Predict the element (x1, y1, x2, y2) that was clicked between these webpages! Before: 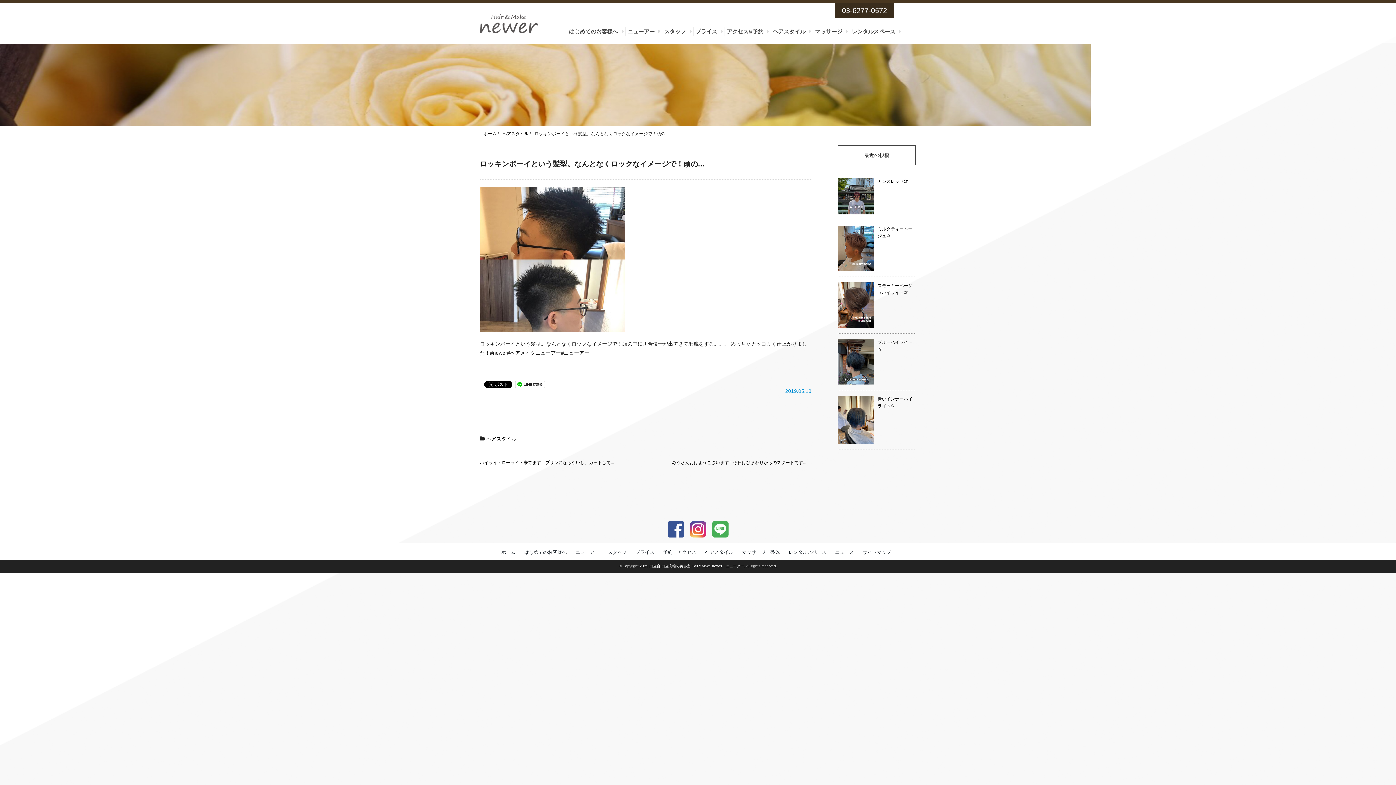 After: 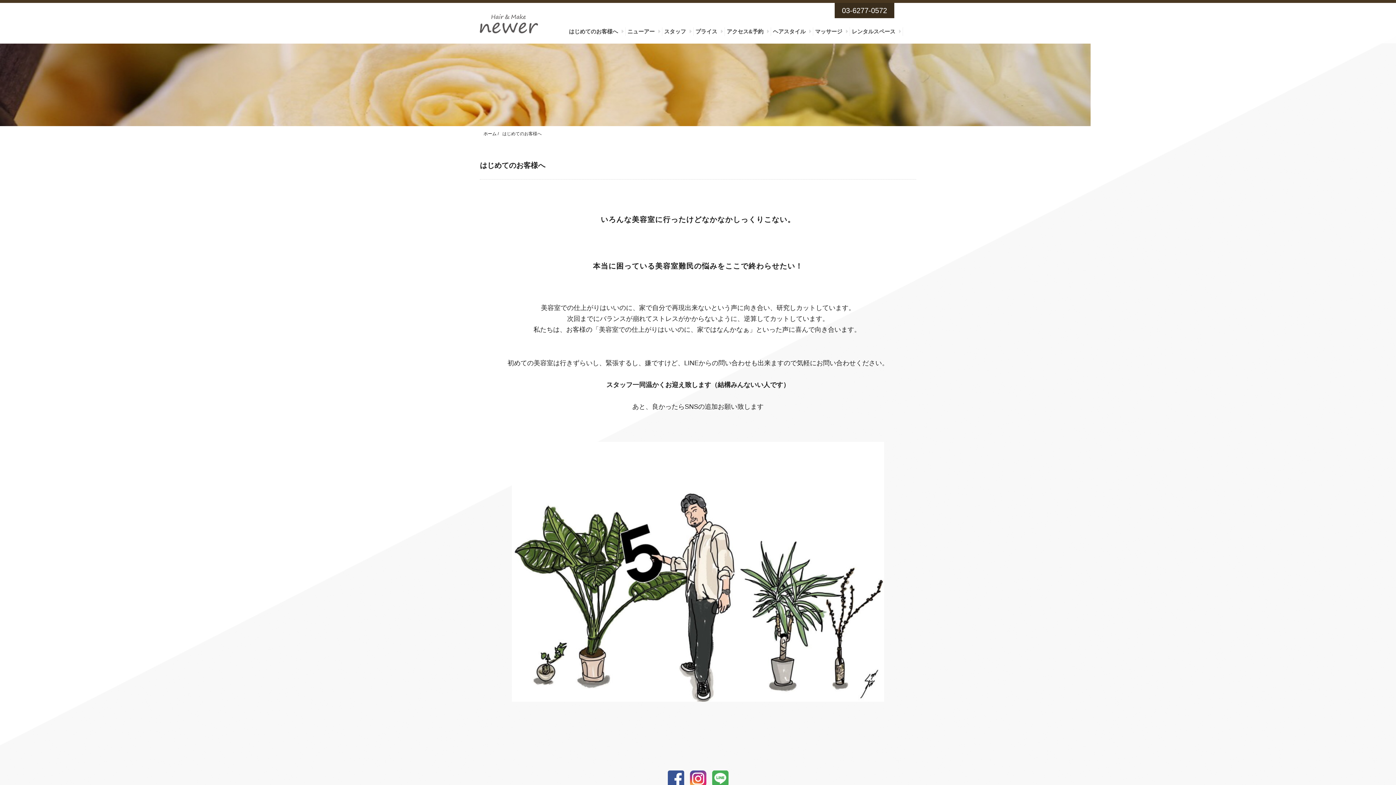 Action: bbox: (524, 549, 566, 555) label: はじめてのお客様へ